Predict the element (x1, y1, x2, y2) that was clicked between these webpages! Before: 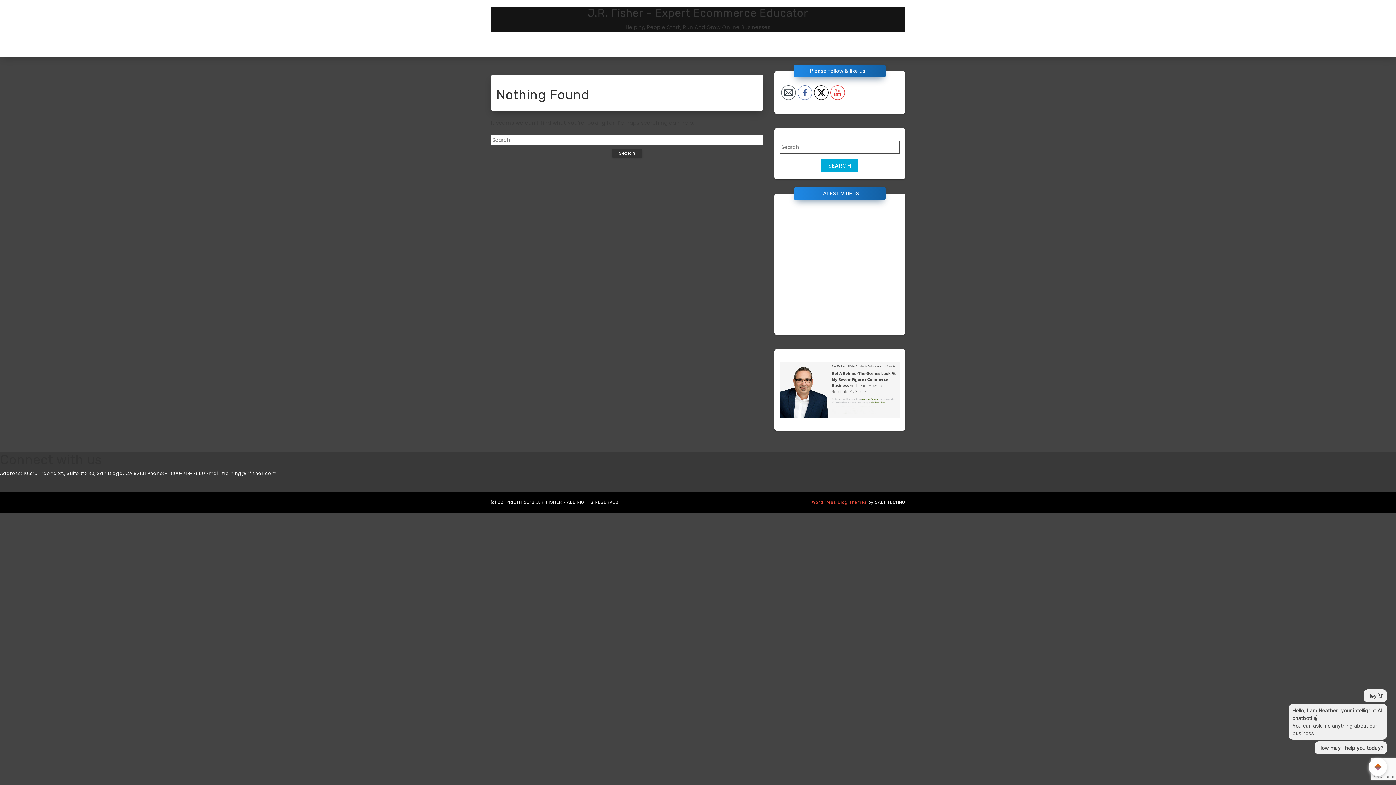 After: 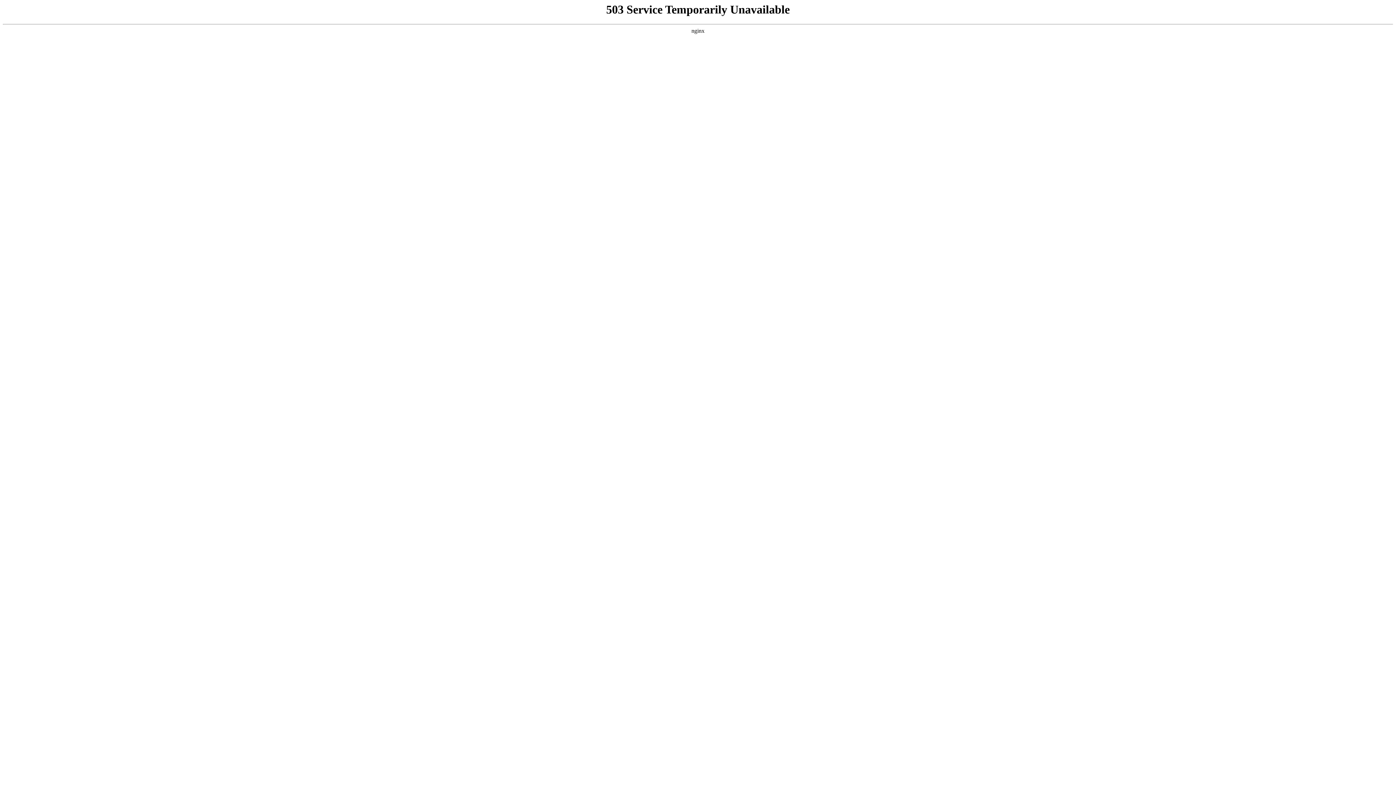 Action: bbox: (652, 40, 711, 56) label: Shop Our Store